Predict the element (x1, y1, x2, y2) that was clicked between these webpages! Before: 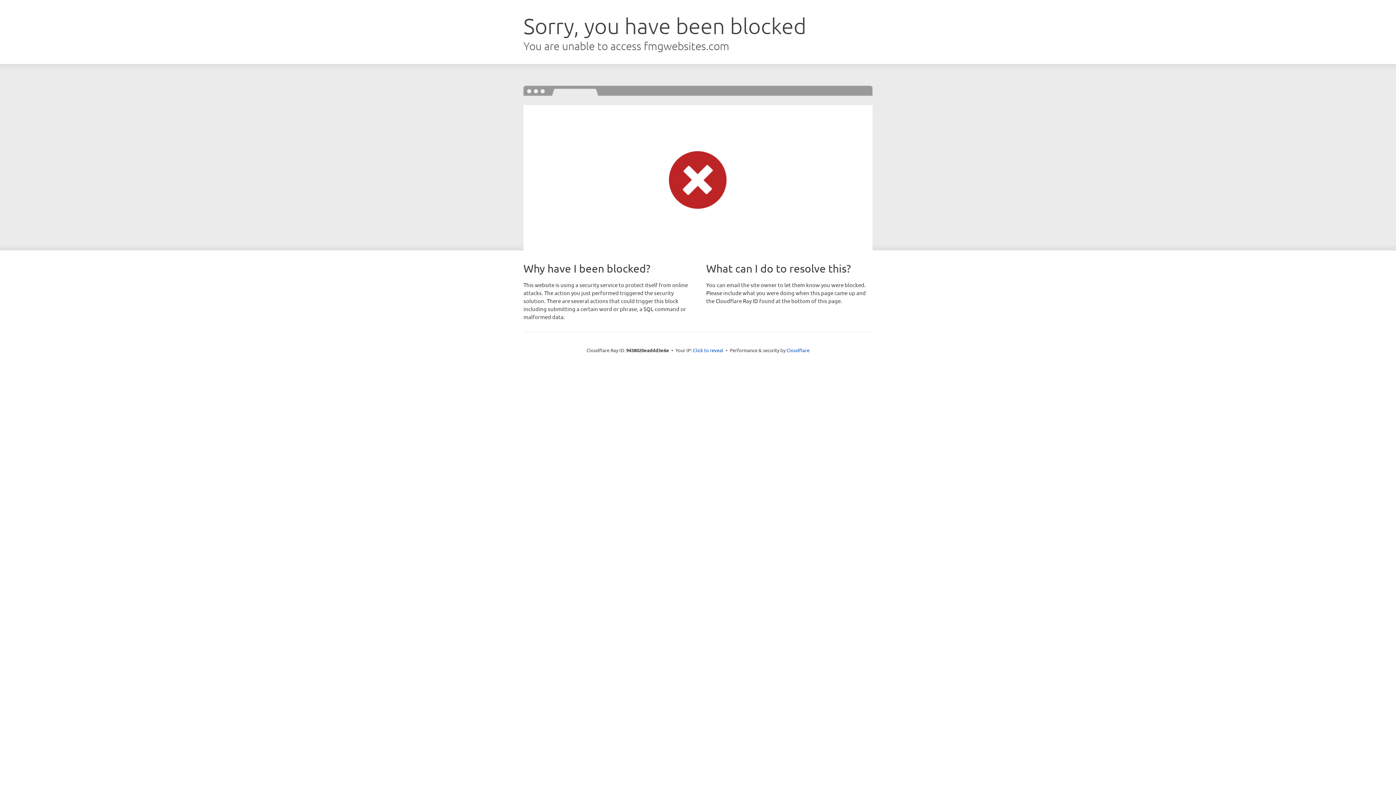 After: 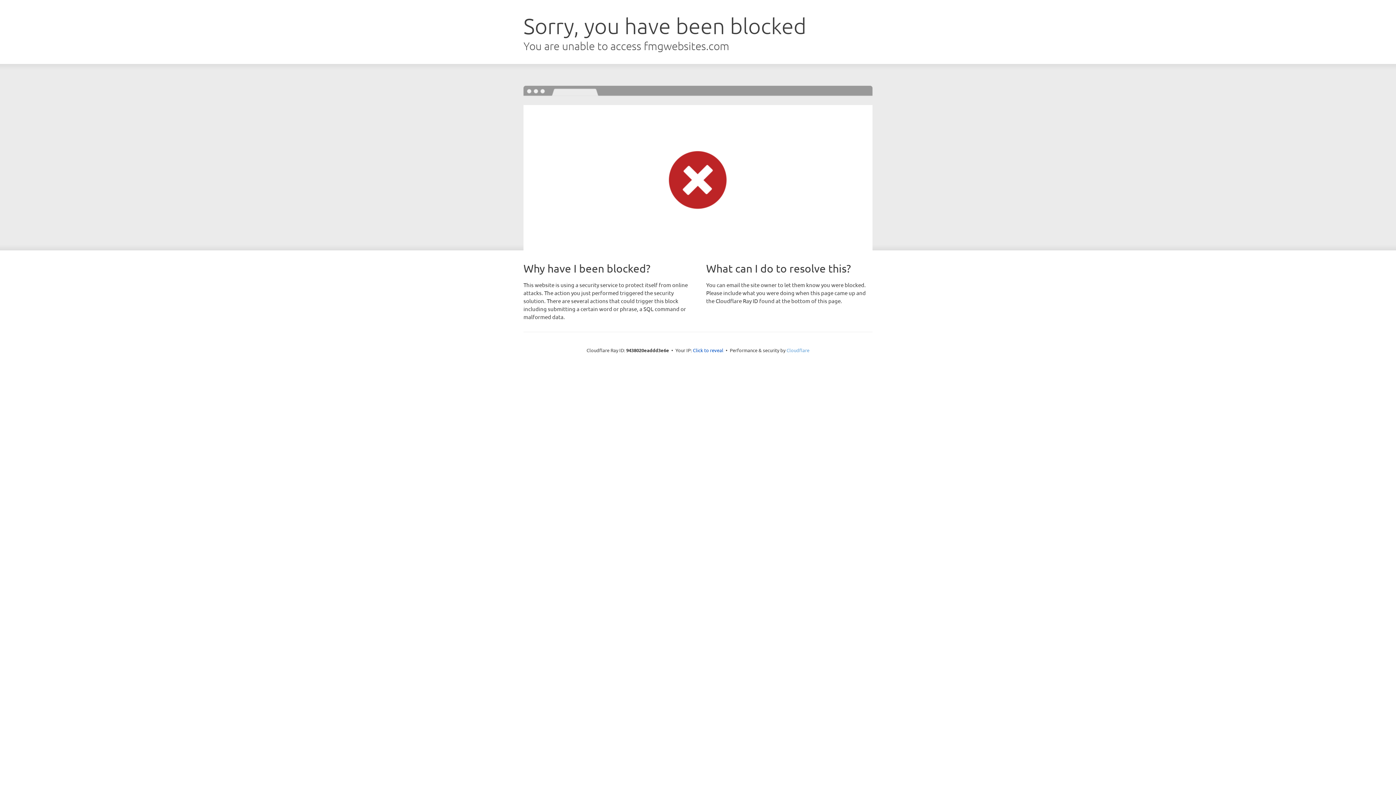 Action: label: Cloudflare bbox: (786, 347, 809, 353)